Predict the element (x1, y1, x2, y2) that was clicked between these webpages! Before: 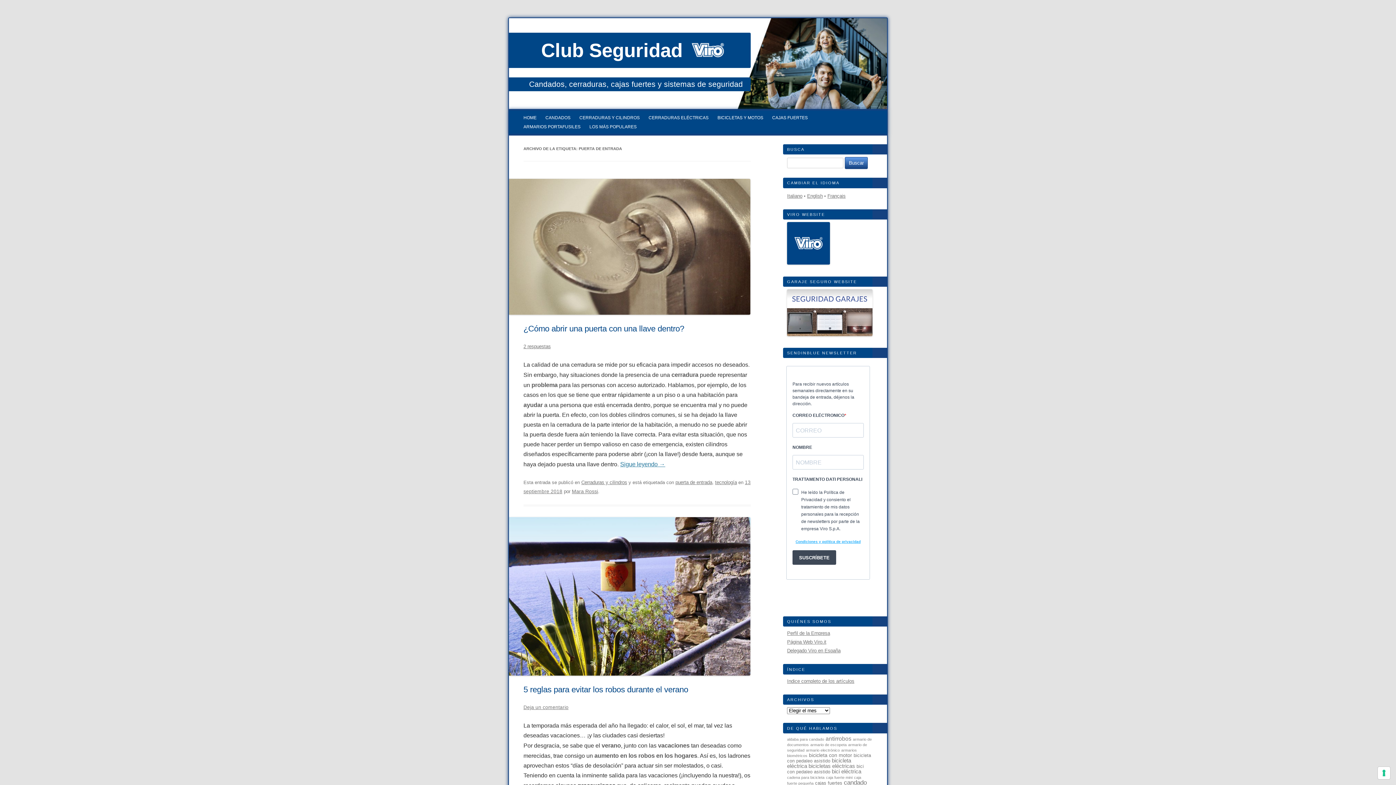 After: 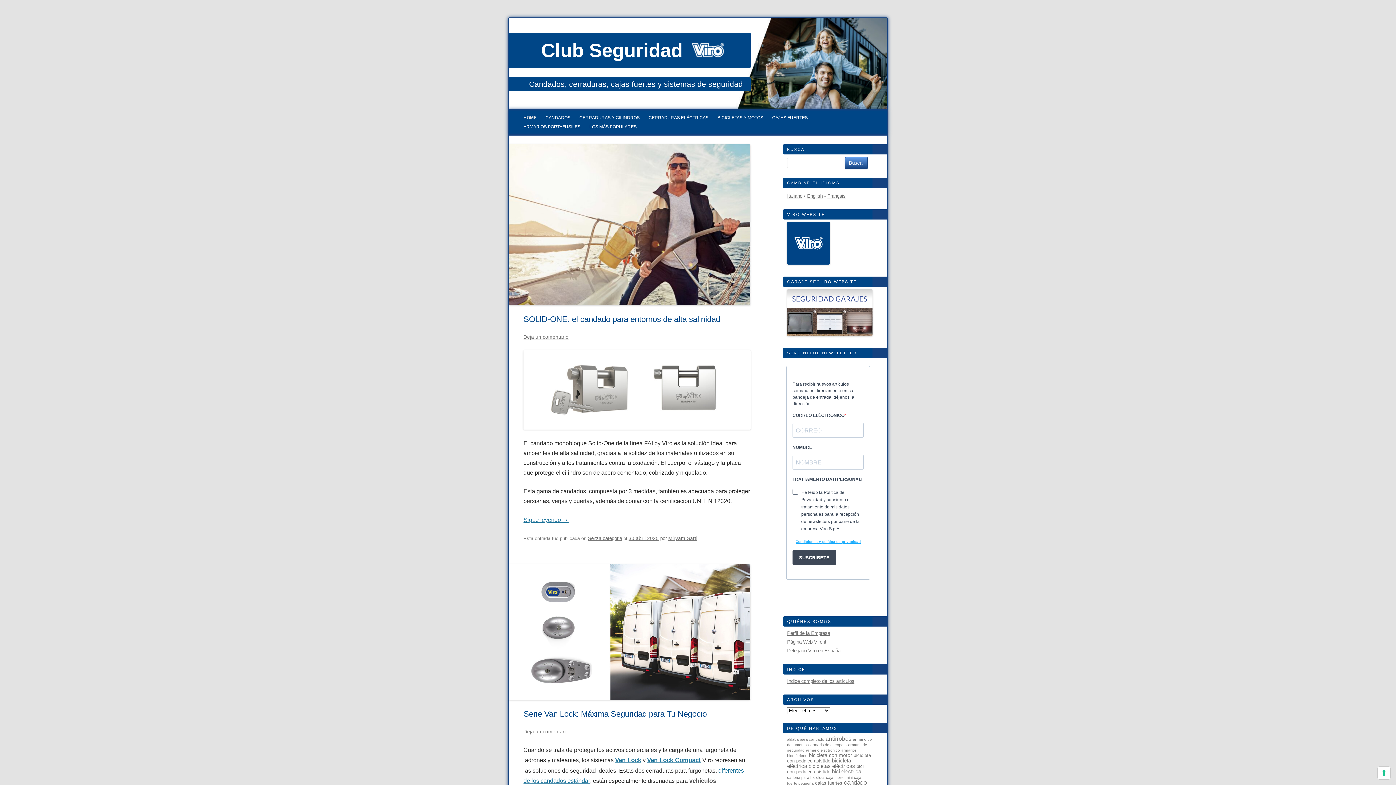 Action: bbox: (541, 32, 727, 68) label: Club Seguridad 